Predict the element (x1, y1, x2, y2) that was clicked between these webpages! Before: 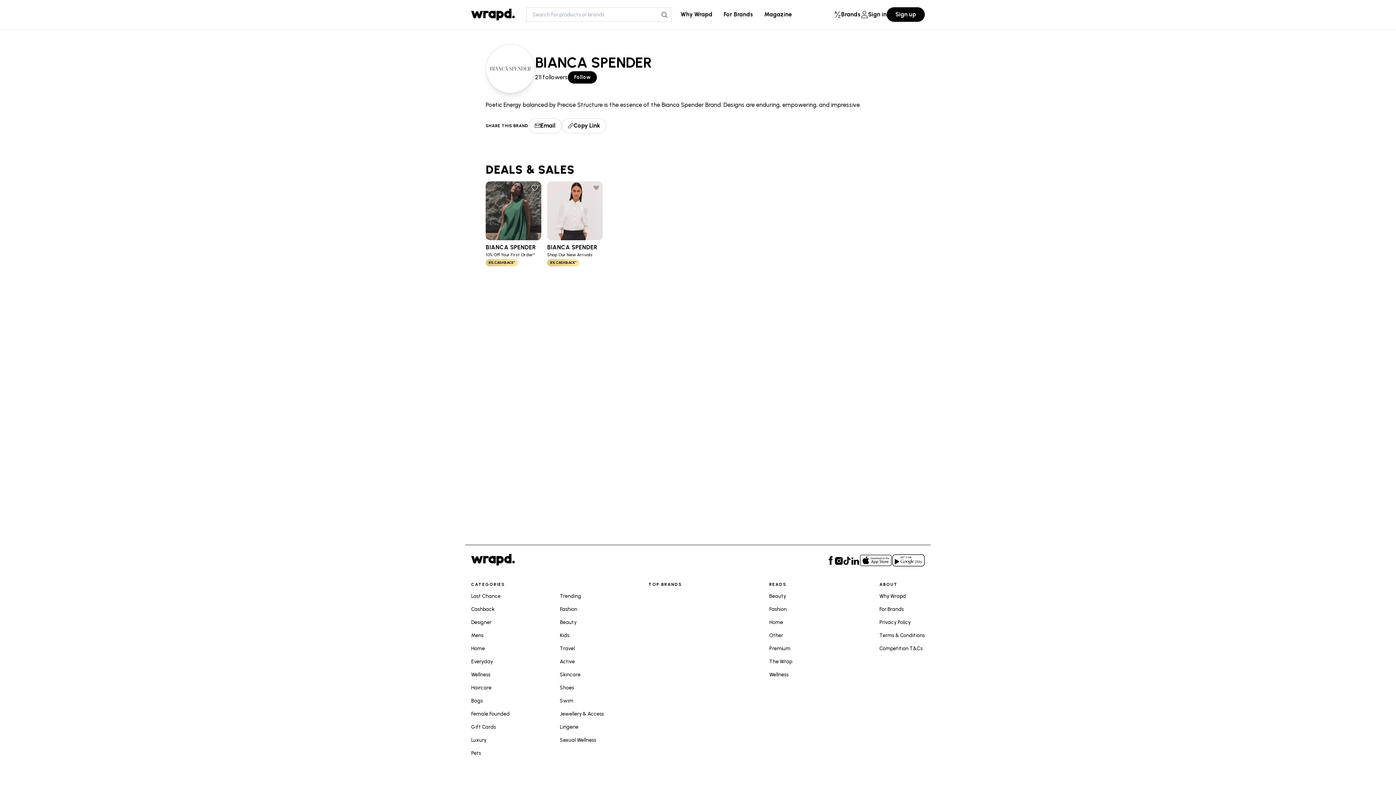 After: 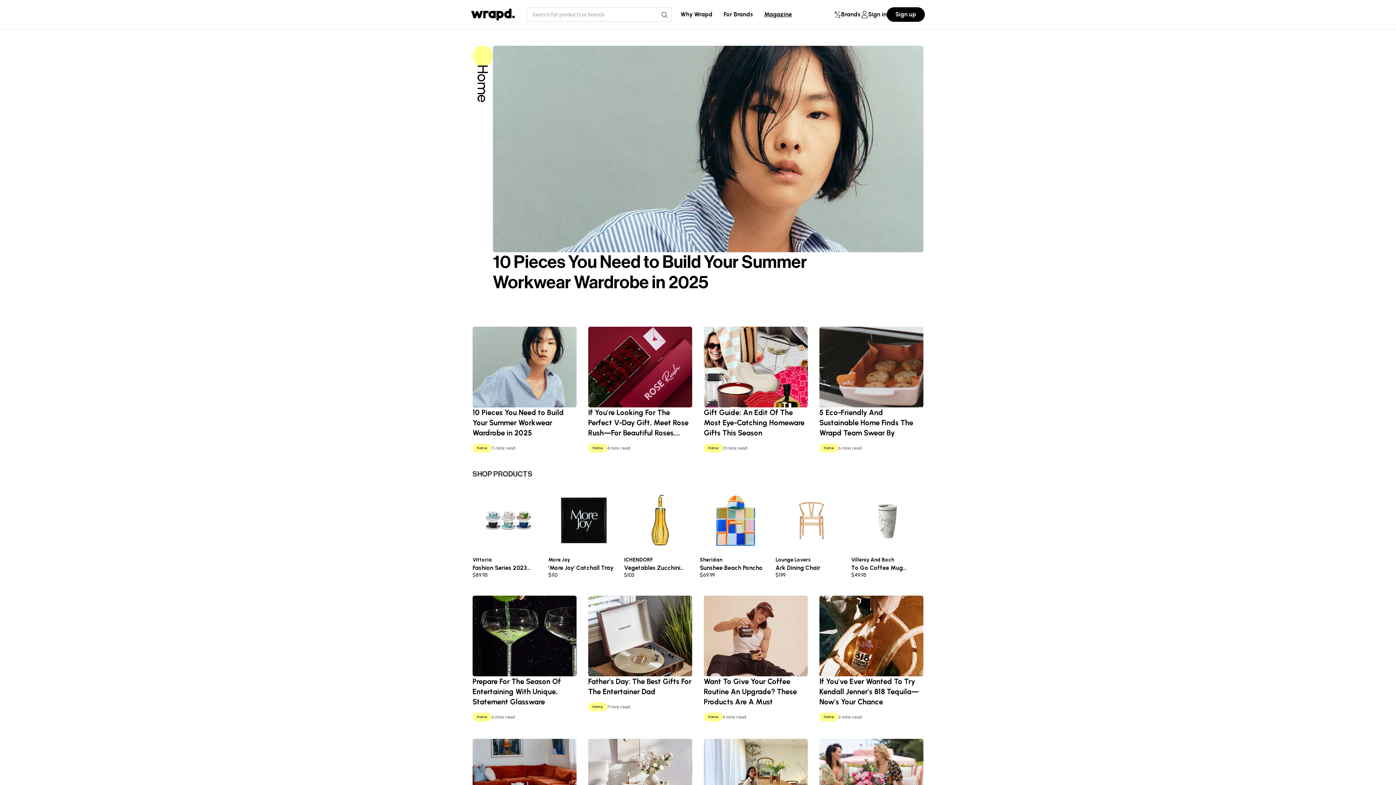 Action: label: Home bbox: (769, 619, 783, 625)